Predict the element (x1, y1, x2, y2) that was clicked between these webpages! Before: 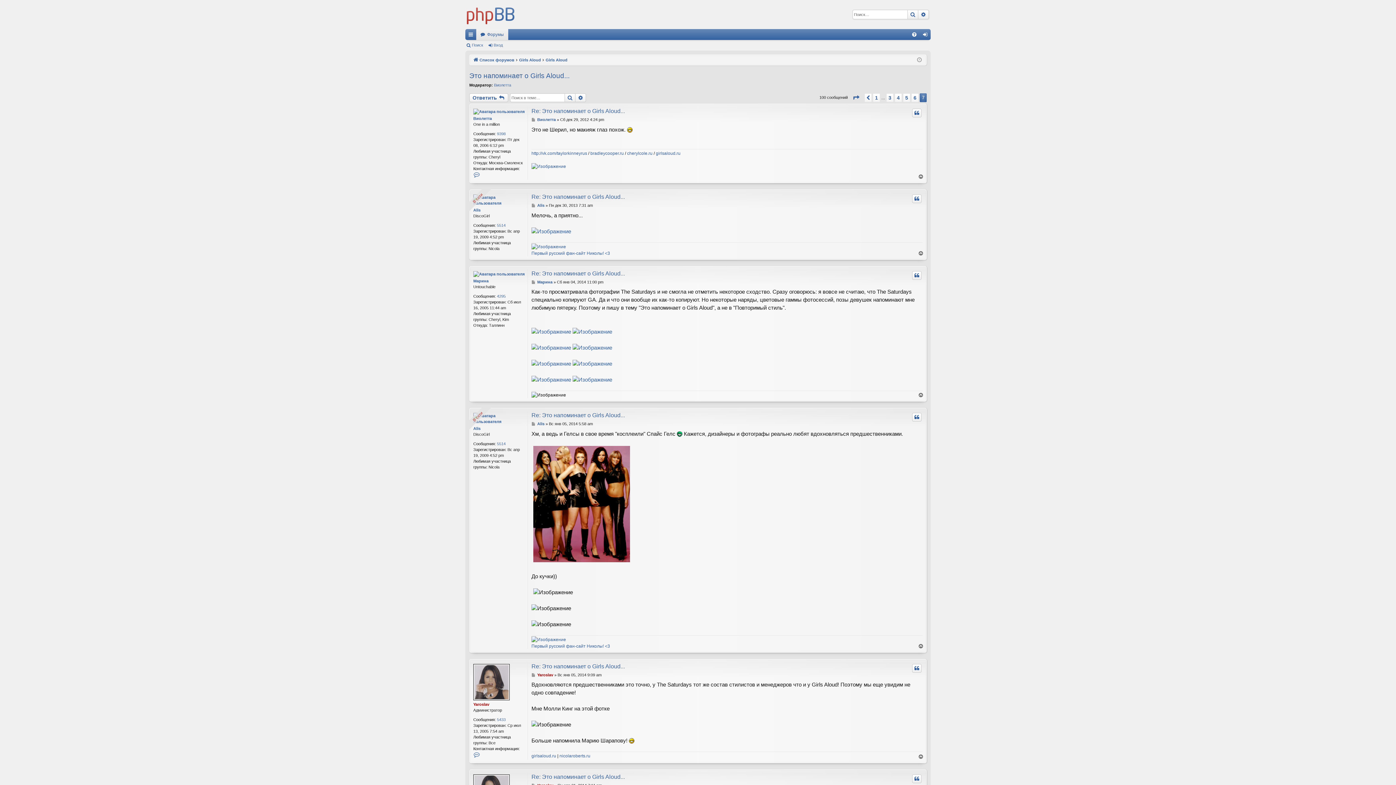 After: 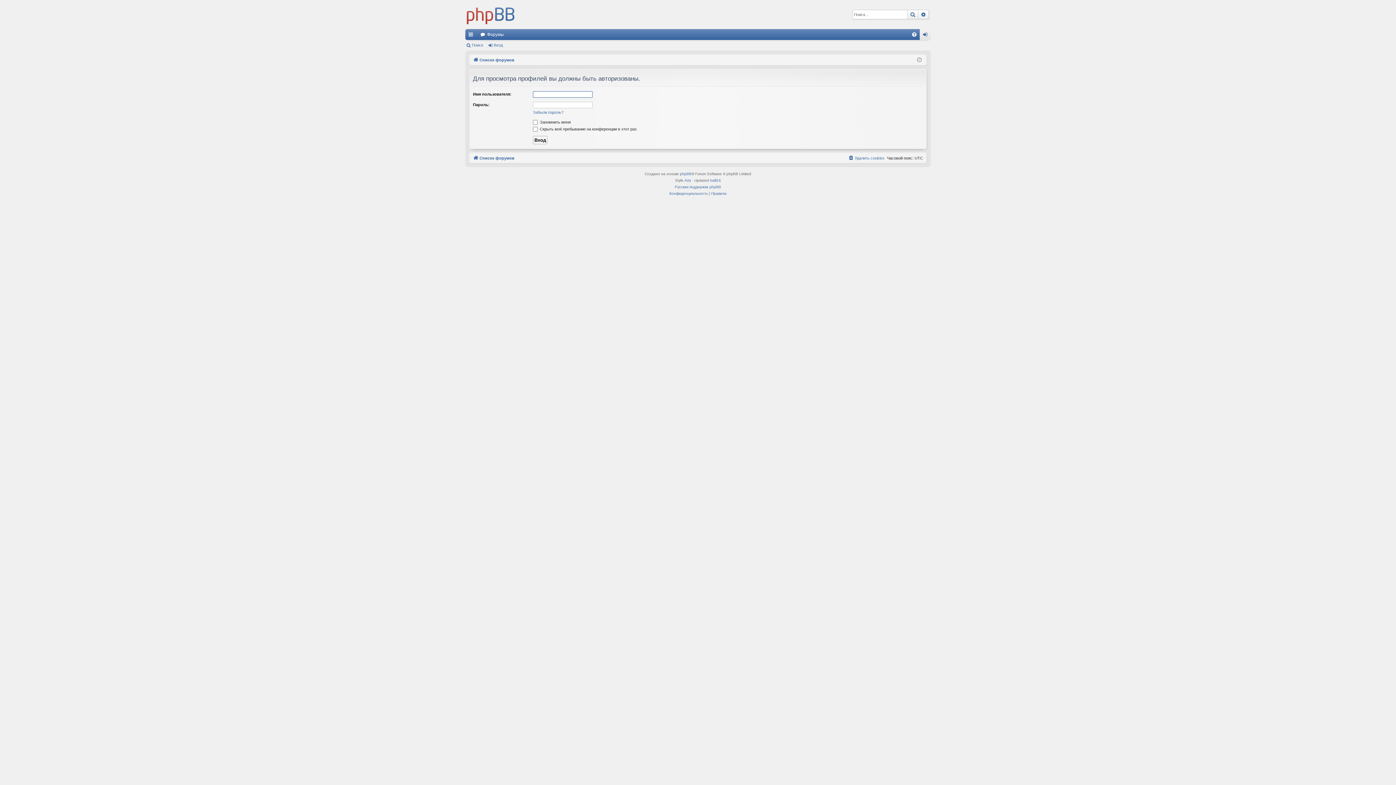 Action: bbox: (473, 108, 524, 114)